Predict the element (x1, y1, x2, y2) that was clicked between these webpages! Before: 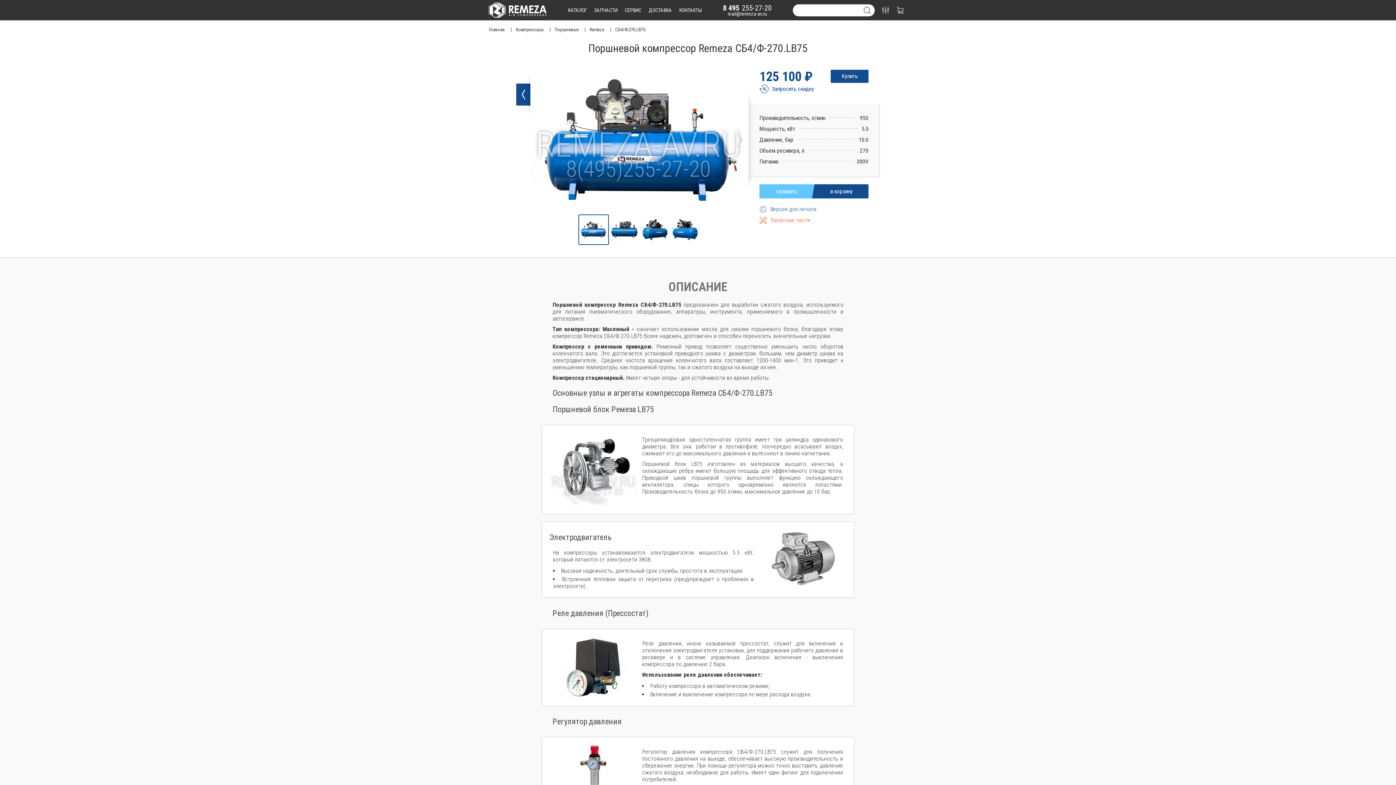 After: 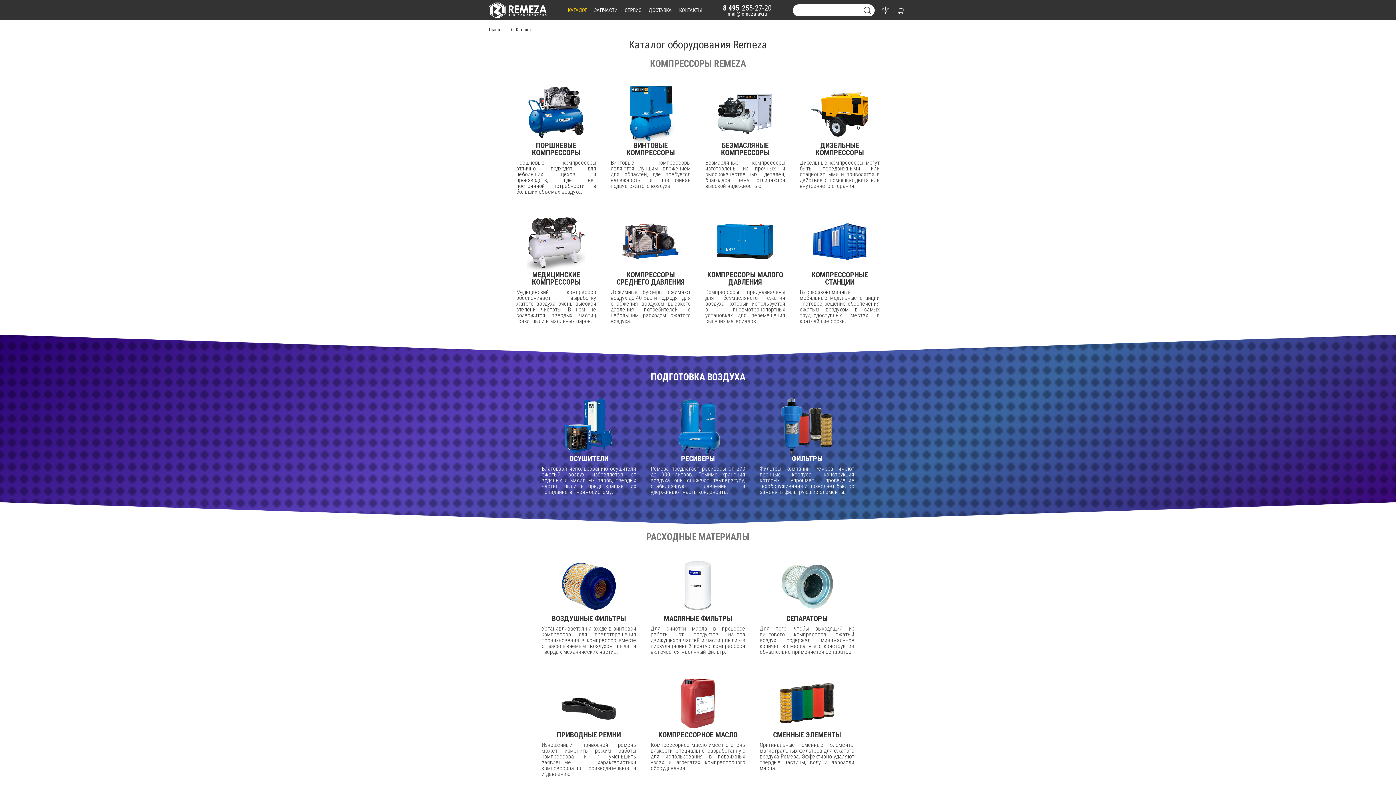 Action: bbox: (564, 0, 590, 20) label: КАТАЛОГ